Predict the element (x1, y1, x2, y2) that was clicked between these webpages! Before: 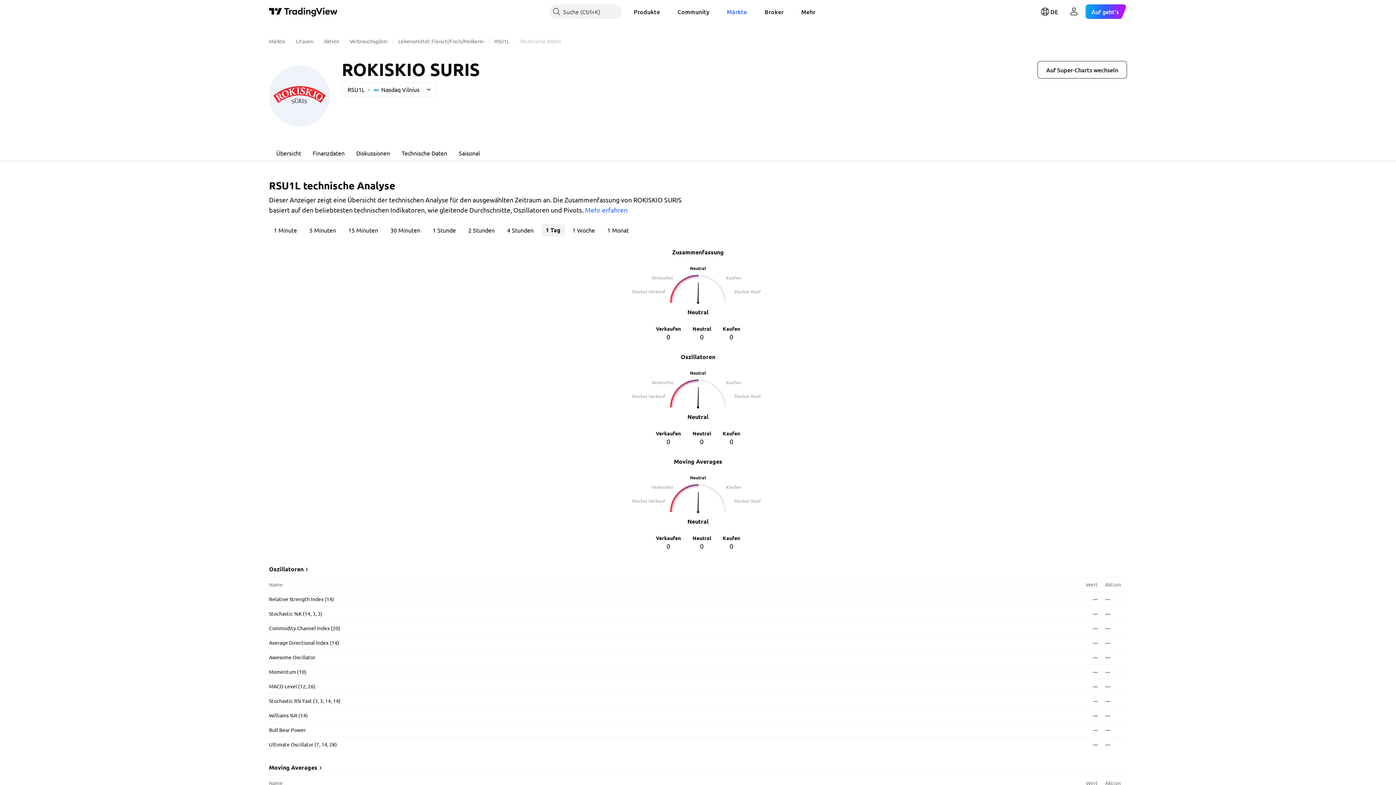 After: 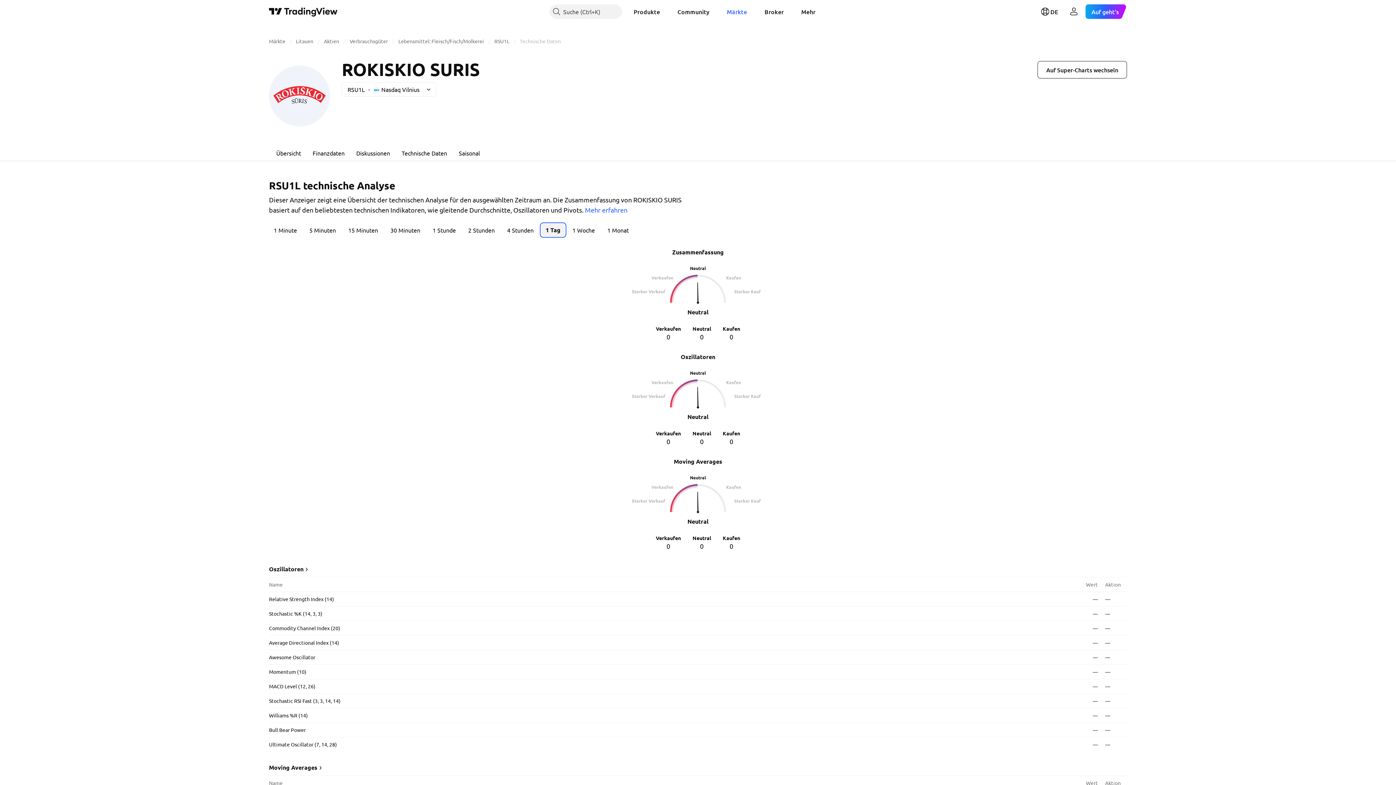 Action: bbox: (541, 224, 565, 236) label: 1 Tag